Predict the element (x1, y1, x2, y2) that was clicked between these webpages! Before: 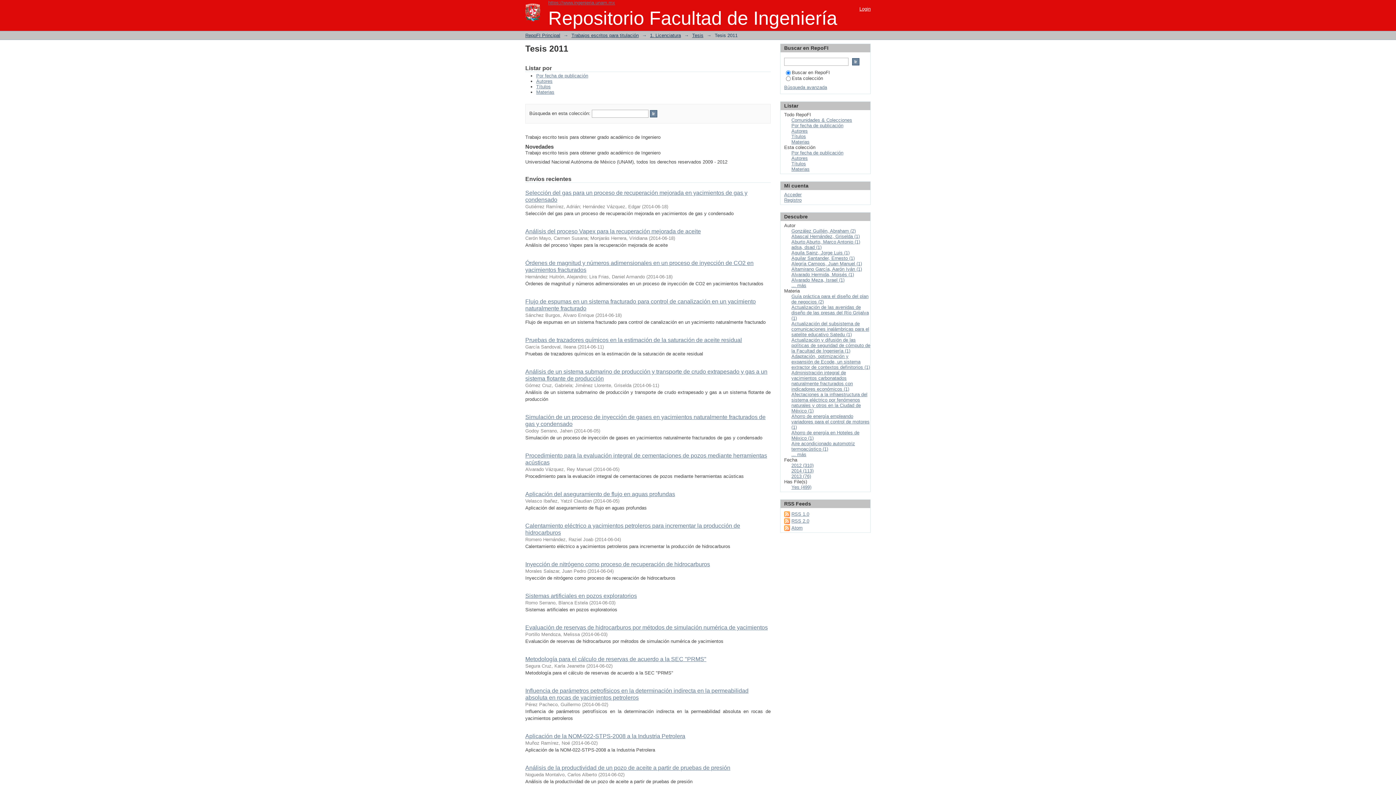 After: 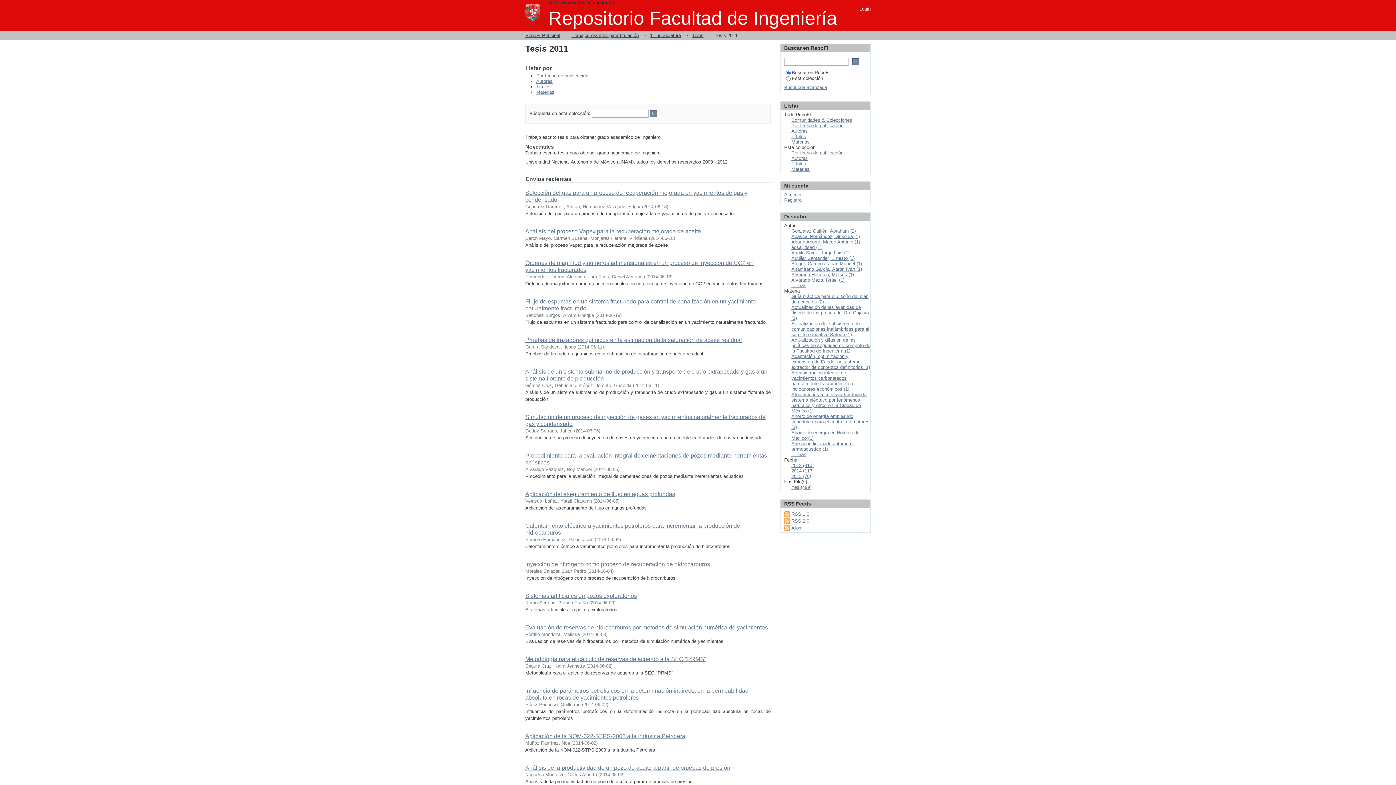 Action: bbox: (548, 0, 615, 5) label: https://www.ingenieria.unam.mx